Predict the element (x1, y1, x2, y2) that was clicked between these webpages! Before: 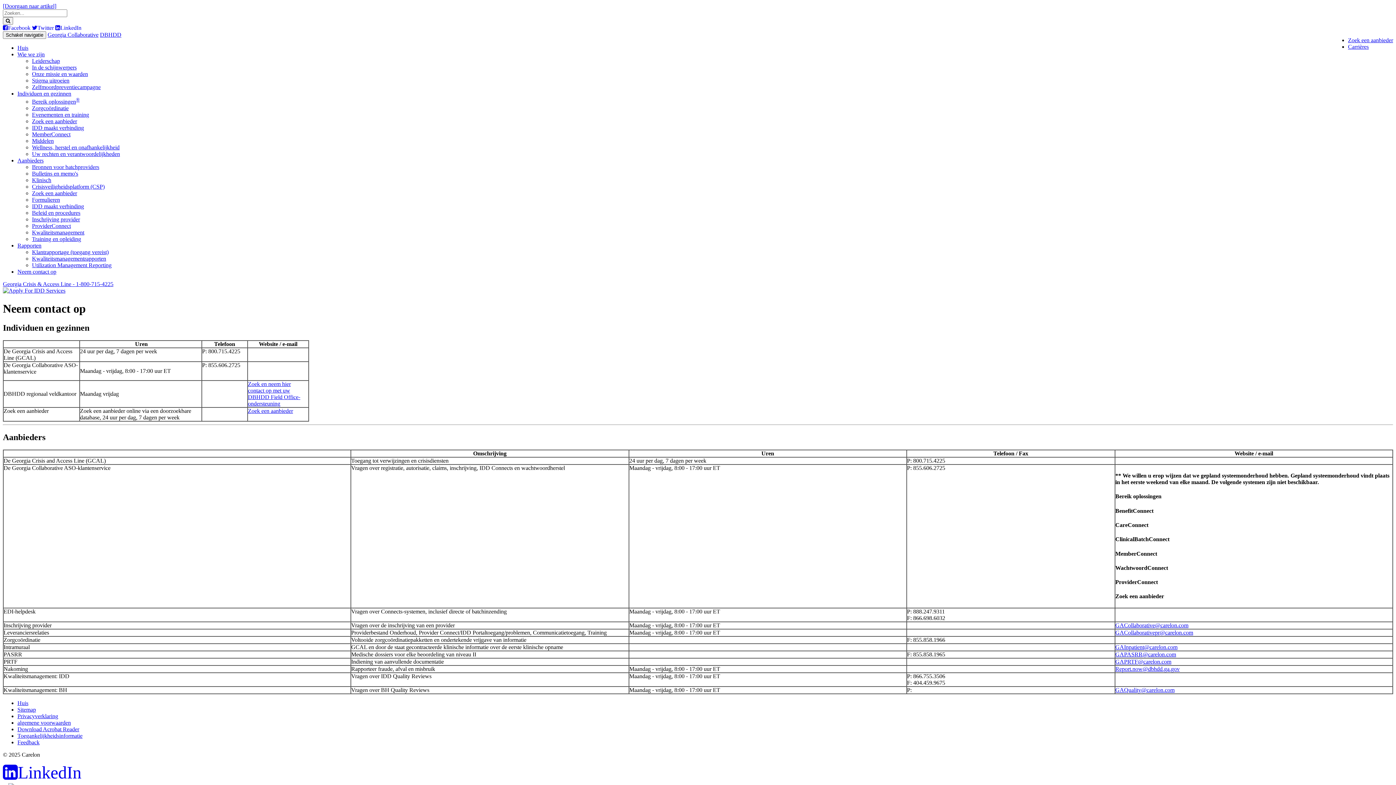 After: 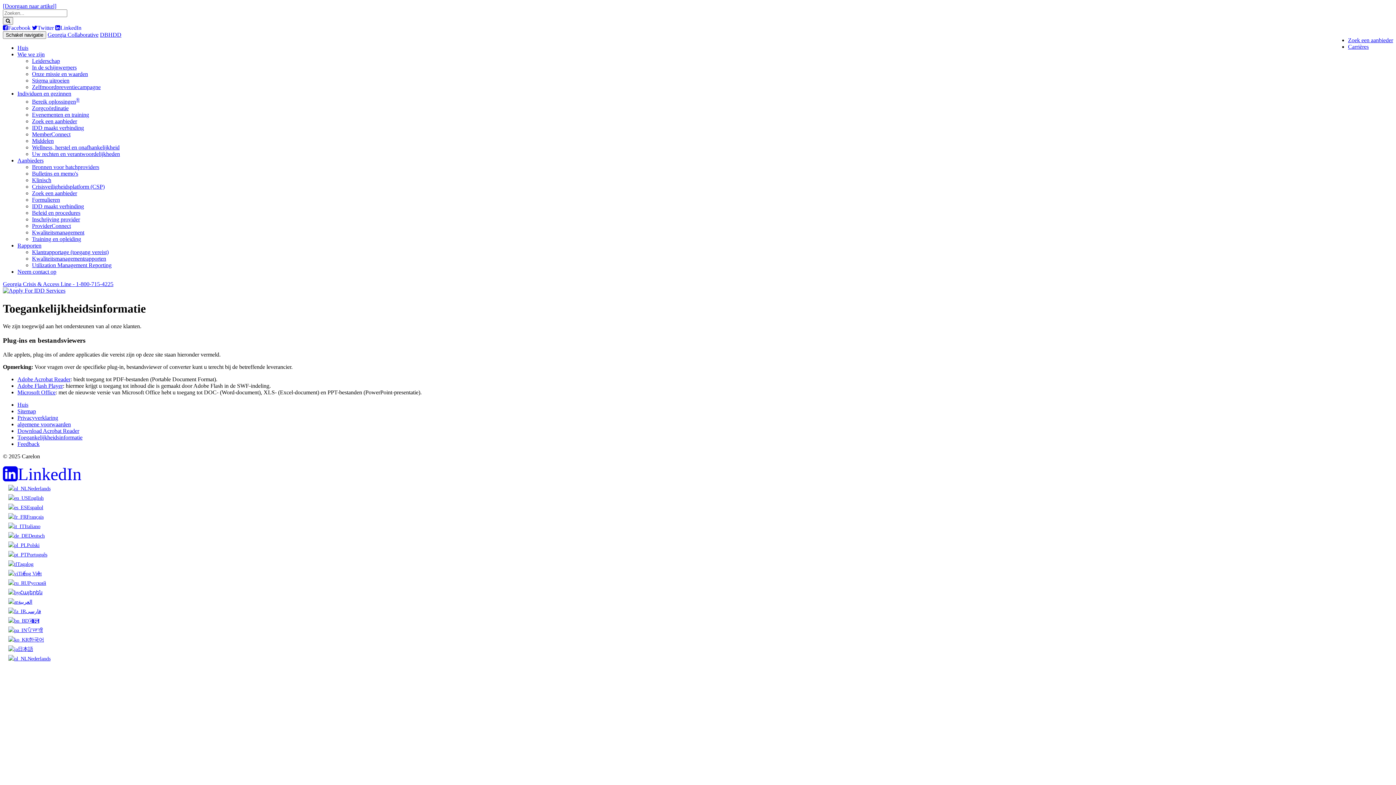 Action: bbox: (17, 733, 82, 739) label: Toegankelijkheidsinformatie